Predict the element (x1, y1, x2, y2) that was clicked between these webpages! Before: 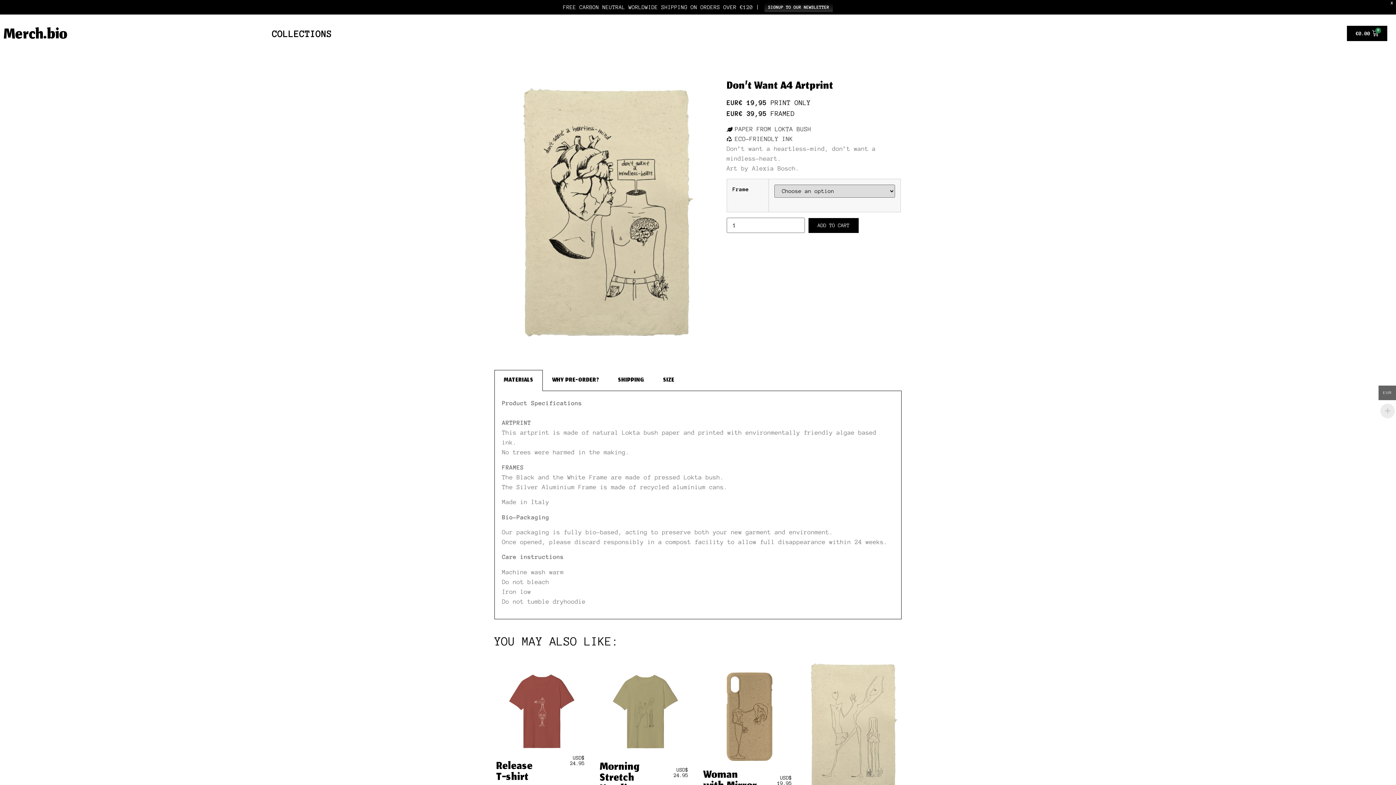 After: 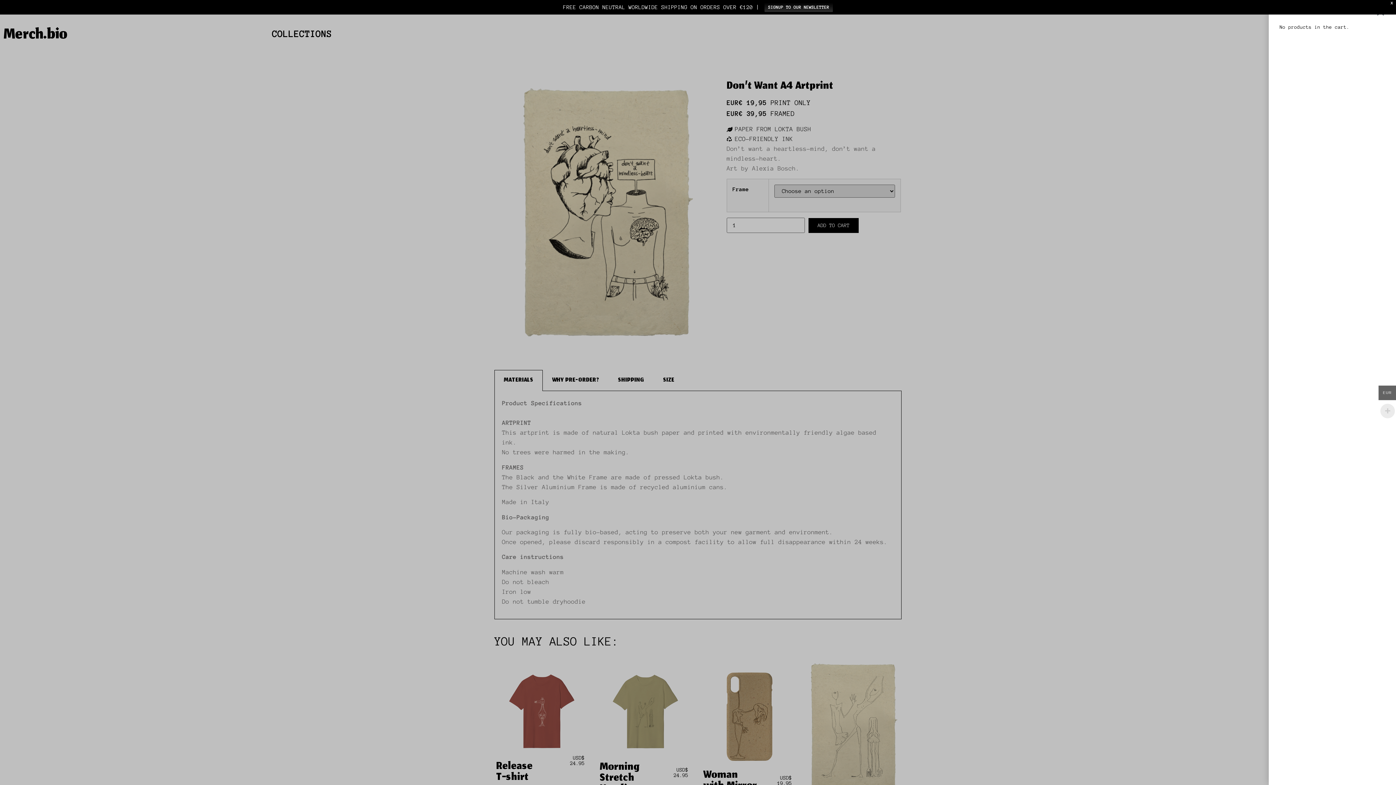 Action: label: €0.00
Cart bbox: (1346, 25, 1388, 41)